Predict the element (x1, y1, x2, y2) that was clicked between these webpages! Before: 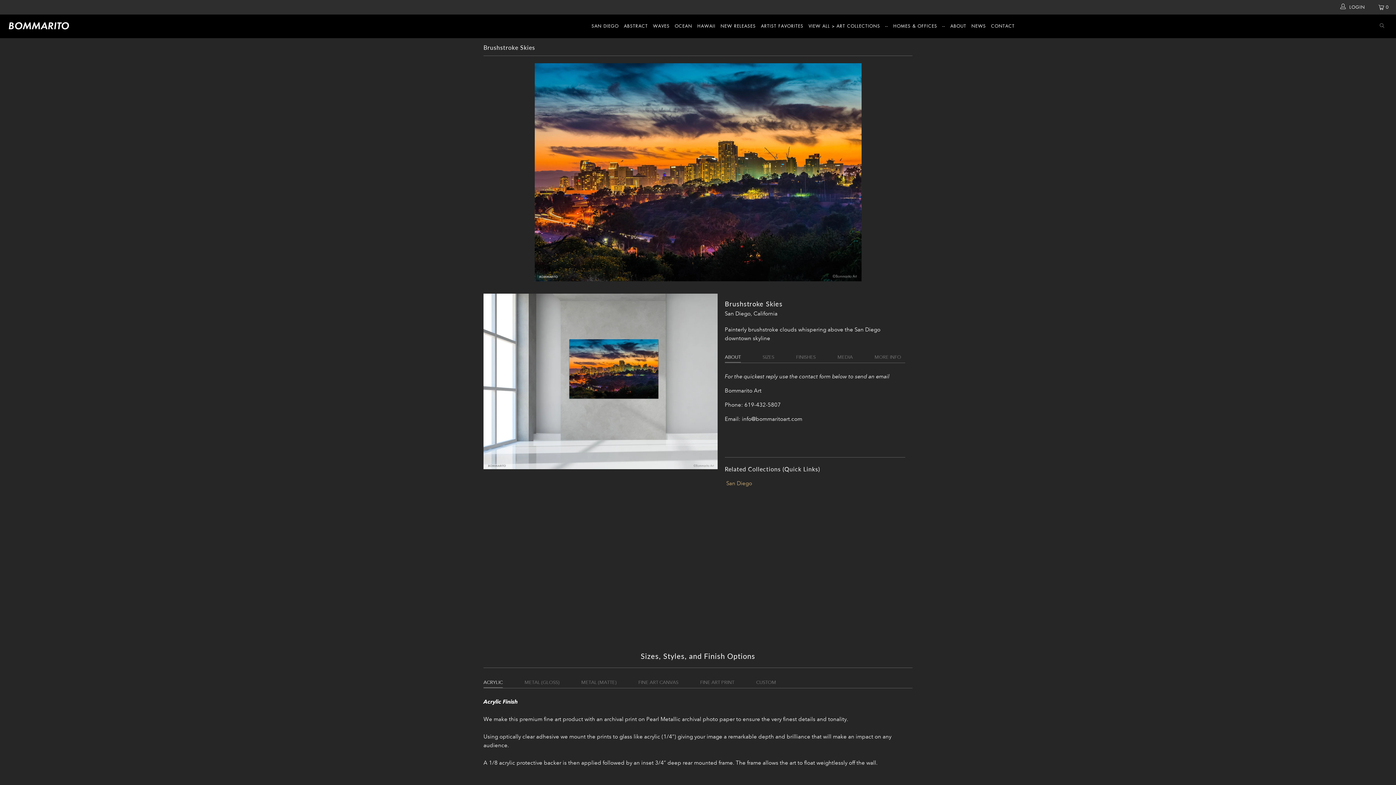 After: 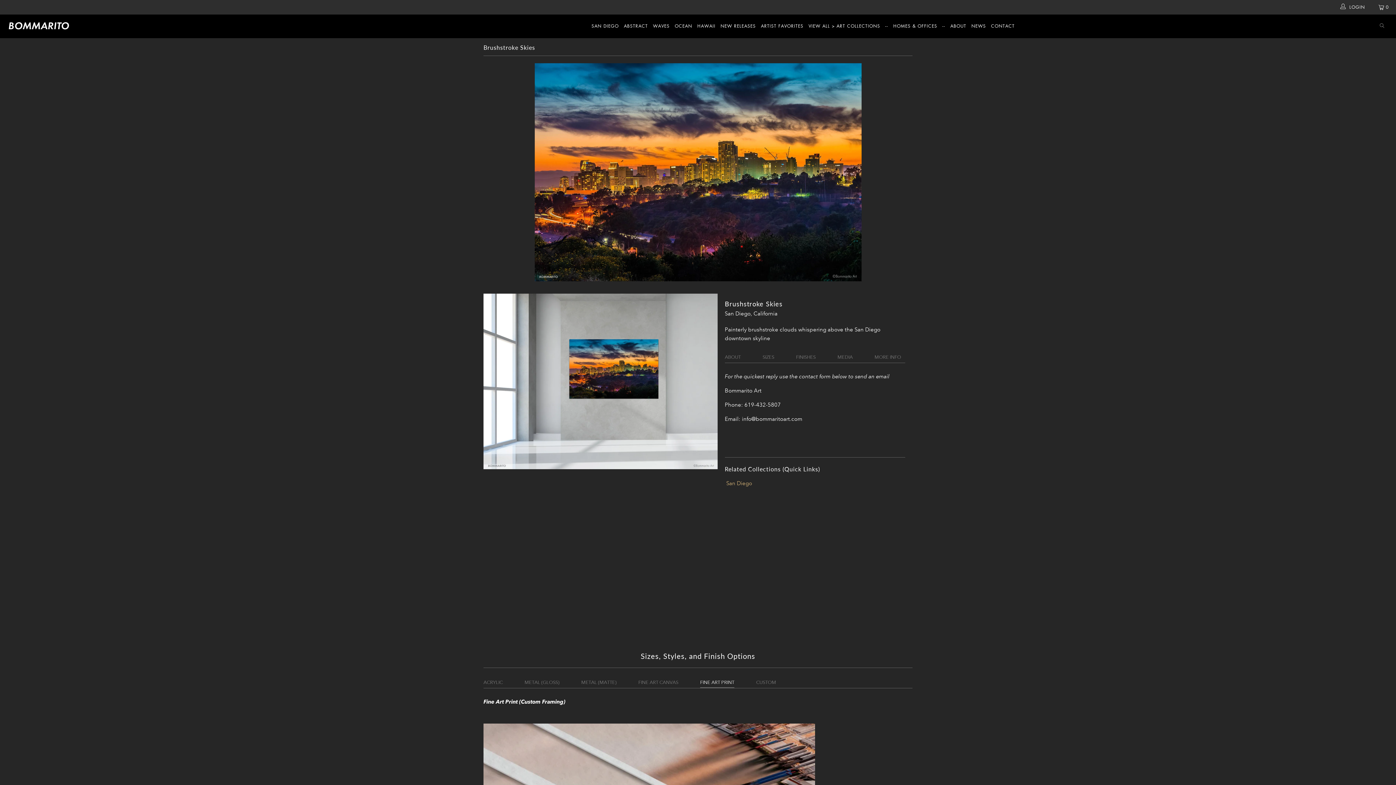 Action: bbox: (700, 677, 734, 687) label: FINE ART PRINT